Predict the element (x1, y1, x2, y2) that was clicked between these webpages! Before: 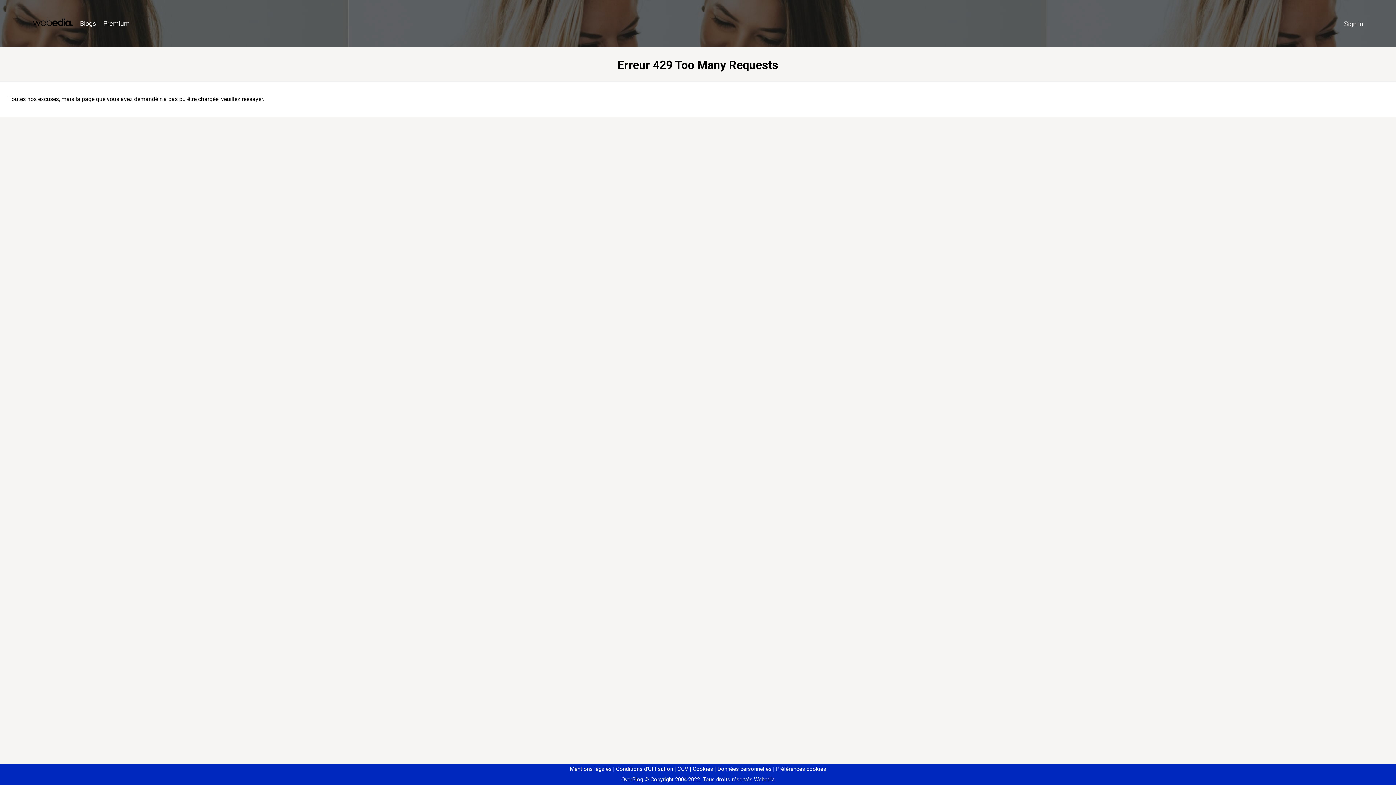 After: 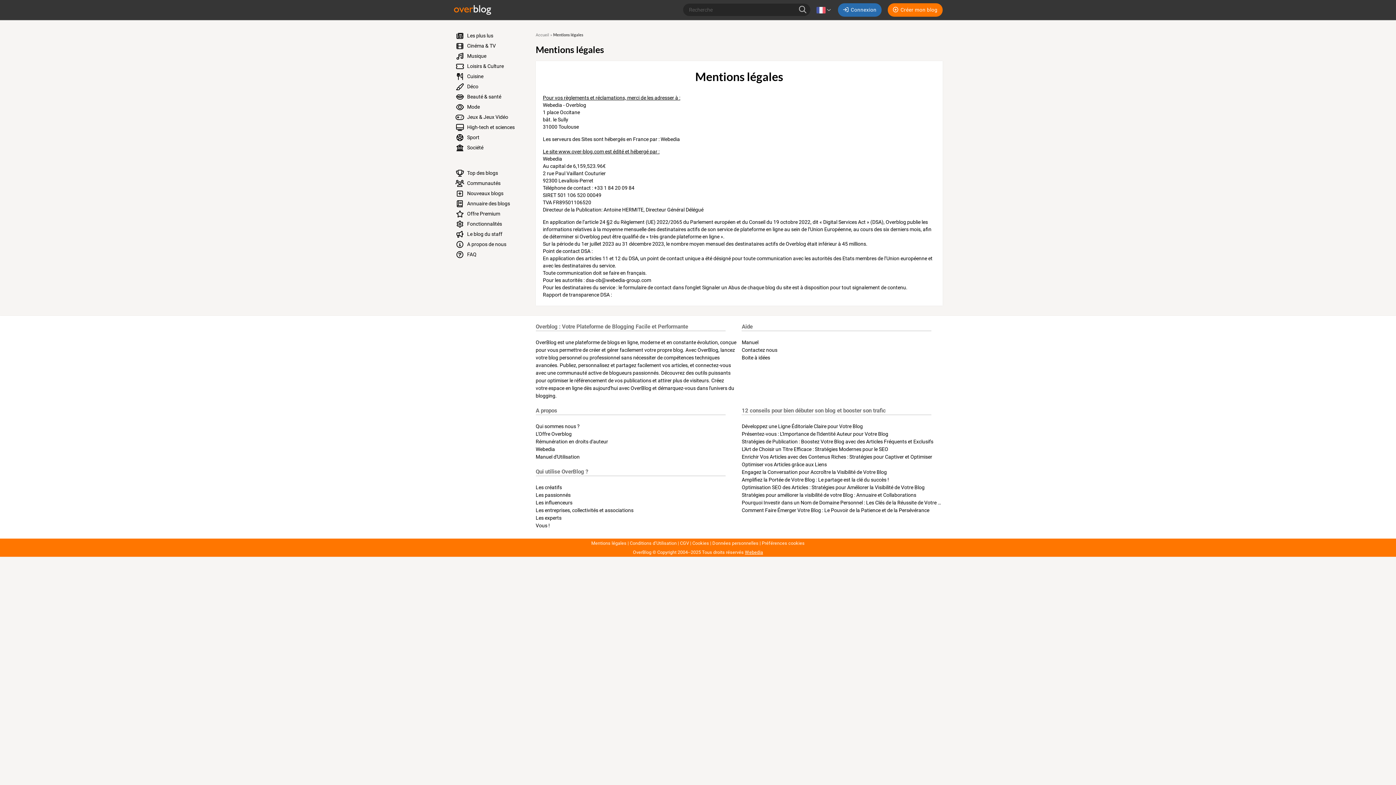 Action: bbox: (570, 766, 611, 772) label: Mentions légales